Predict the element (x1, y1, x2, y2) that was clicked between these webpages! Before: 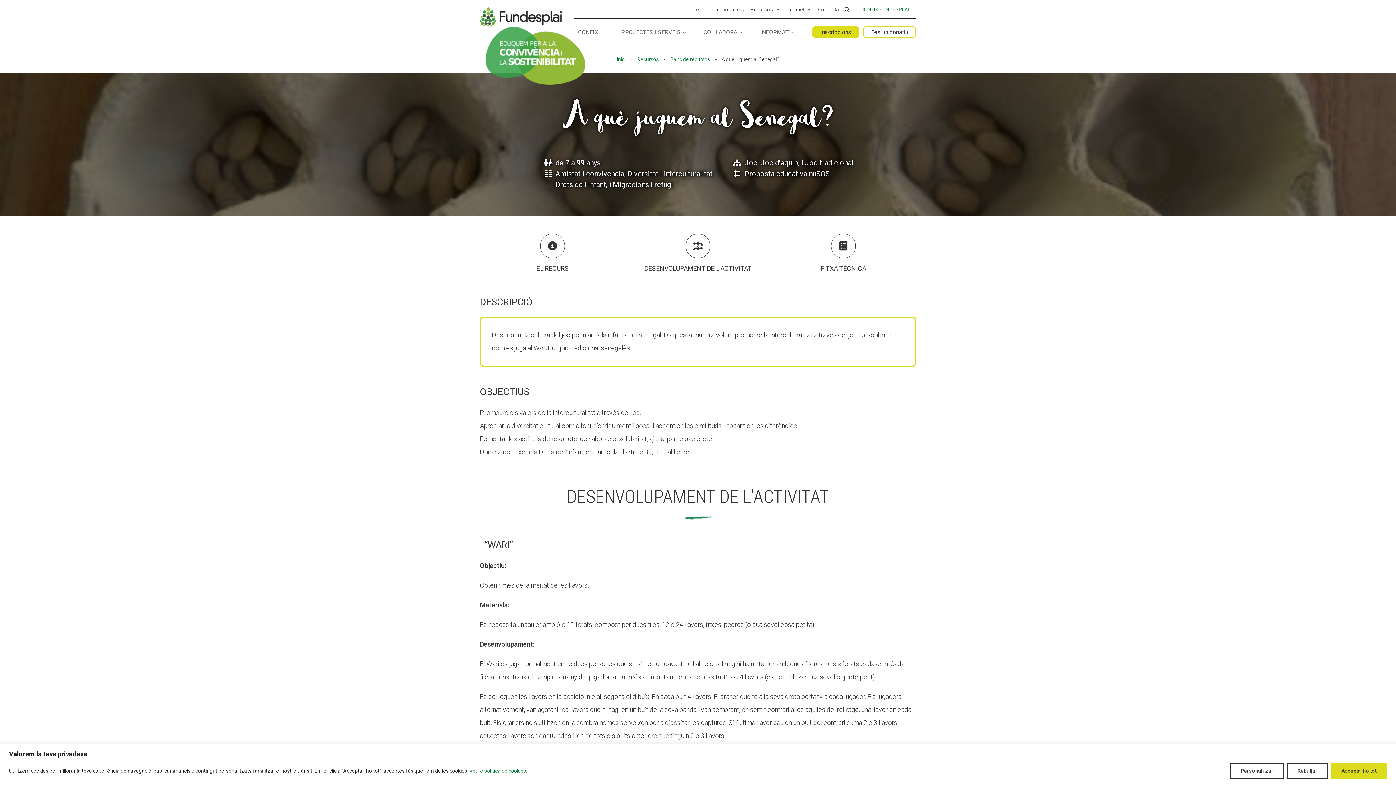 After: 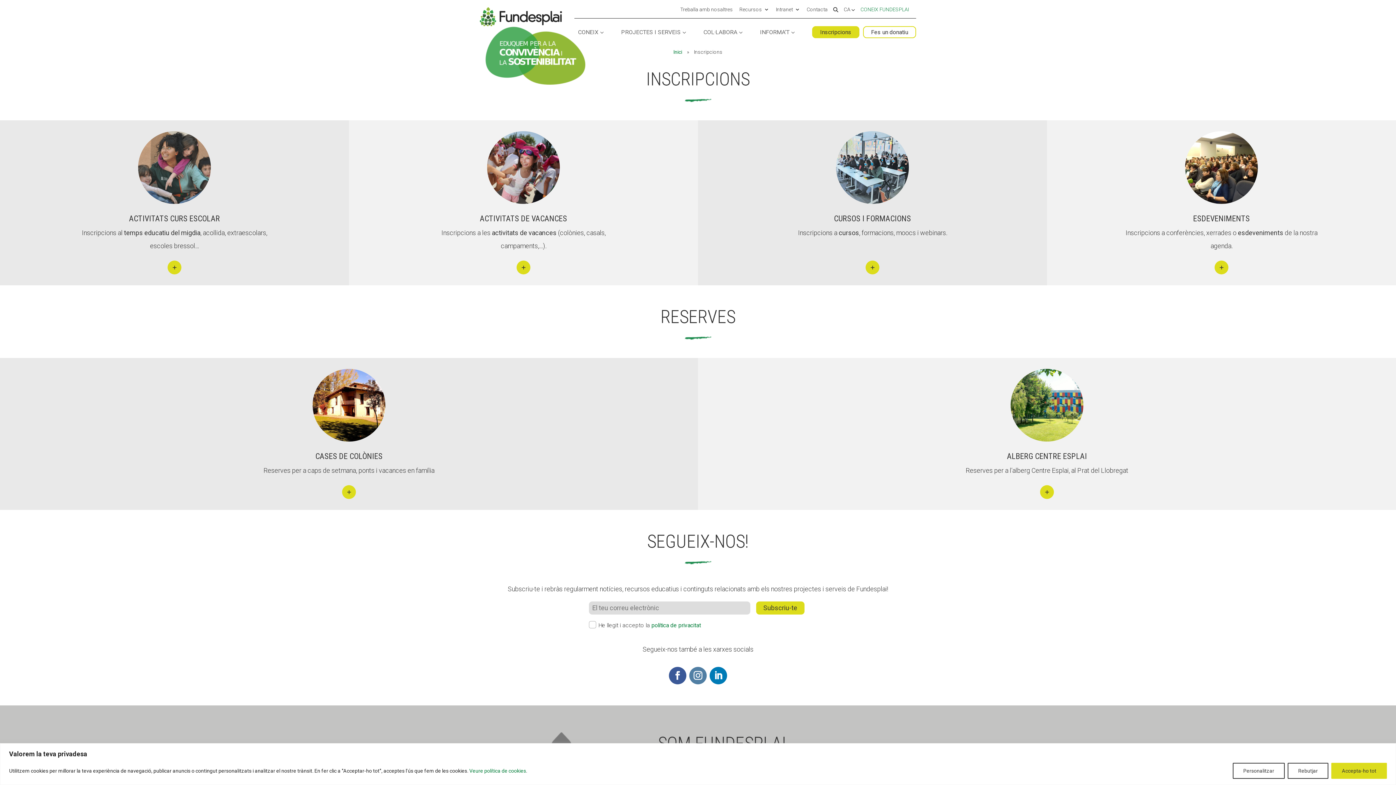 Action: label: Inscripcions bbox: (812, 26, 859, 38)